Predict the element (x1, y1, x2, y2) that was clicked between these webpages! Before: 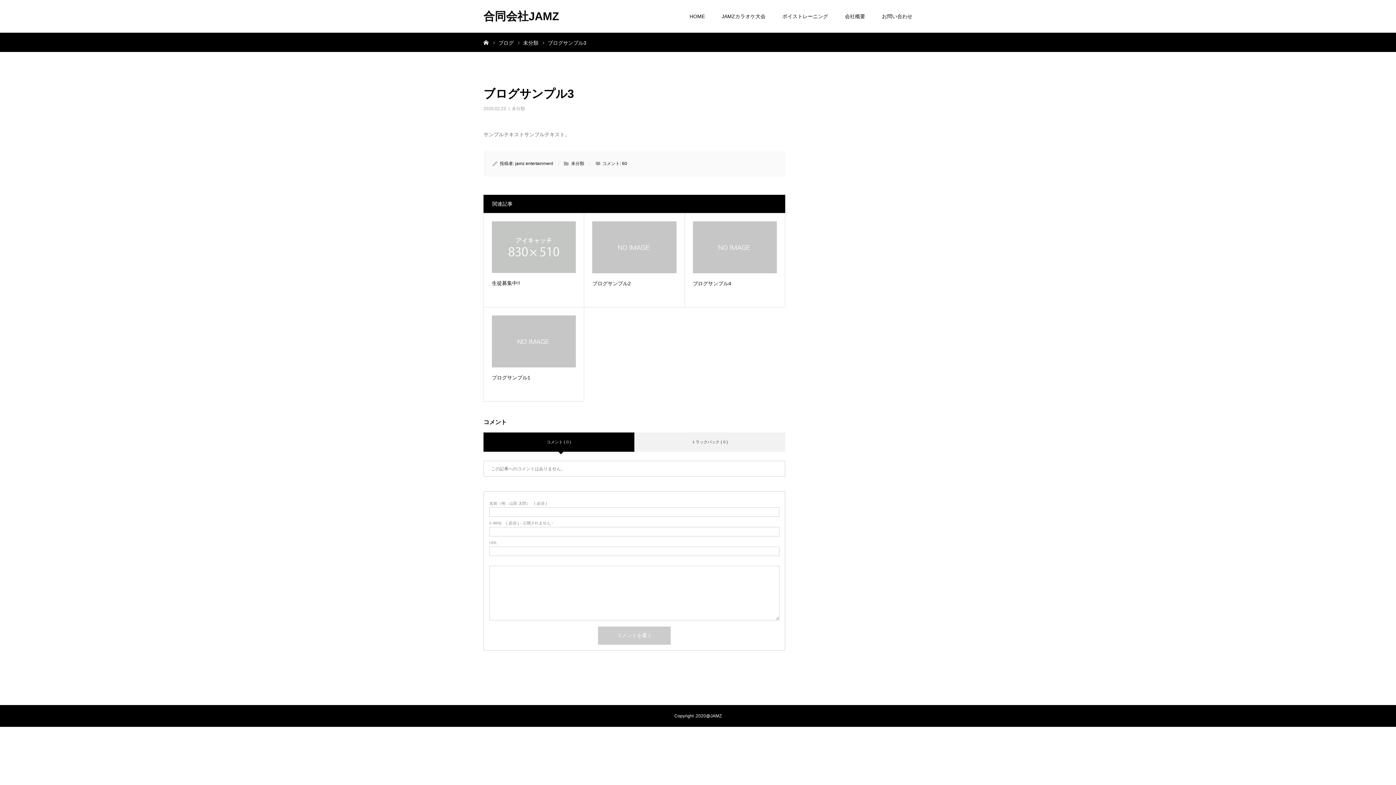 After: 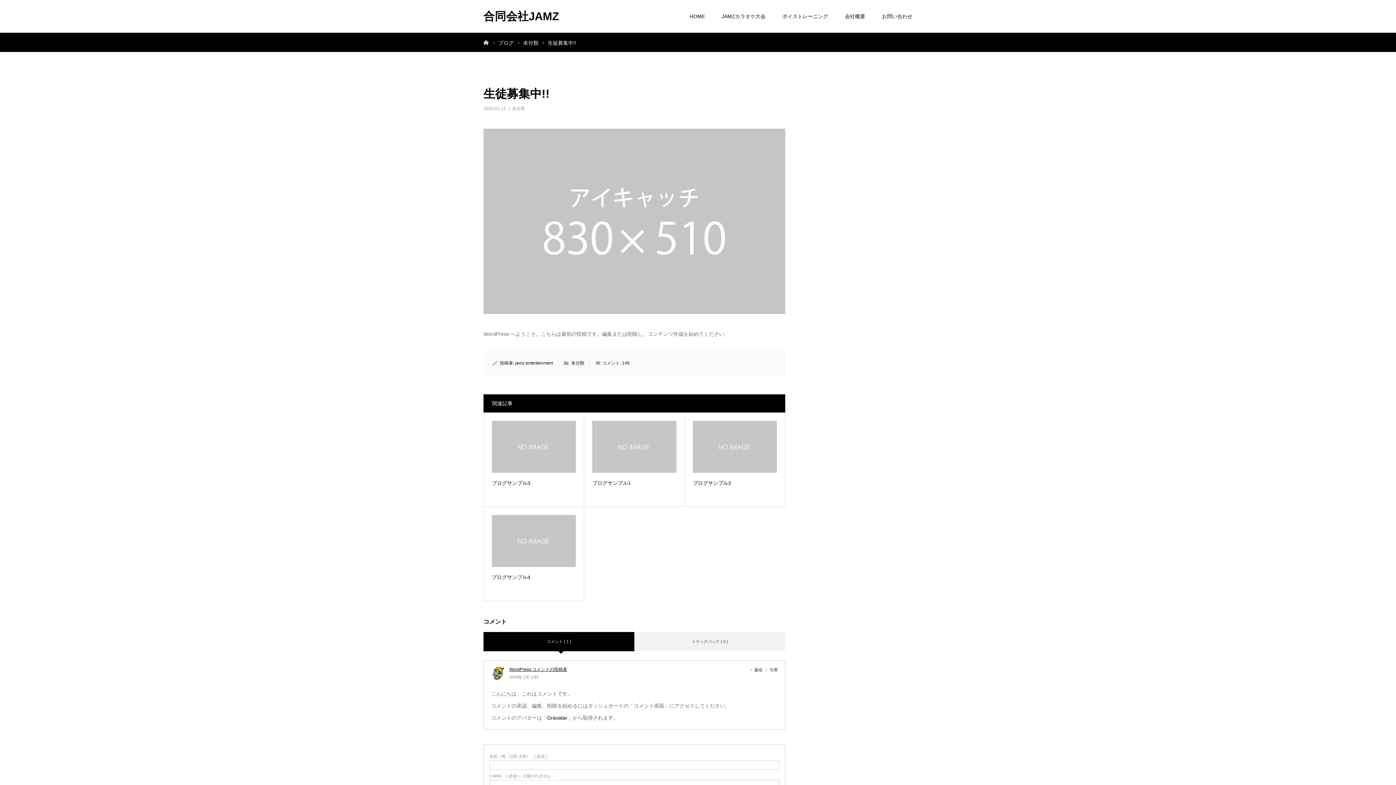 Action: label: 生徒募集中!! bbox: (492, 278, 576, 288)